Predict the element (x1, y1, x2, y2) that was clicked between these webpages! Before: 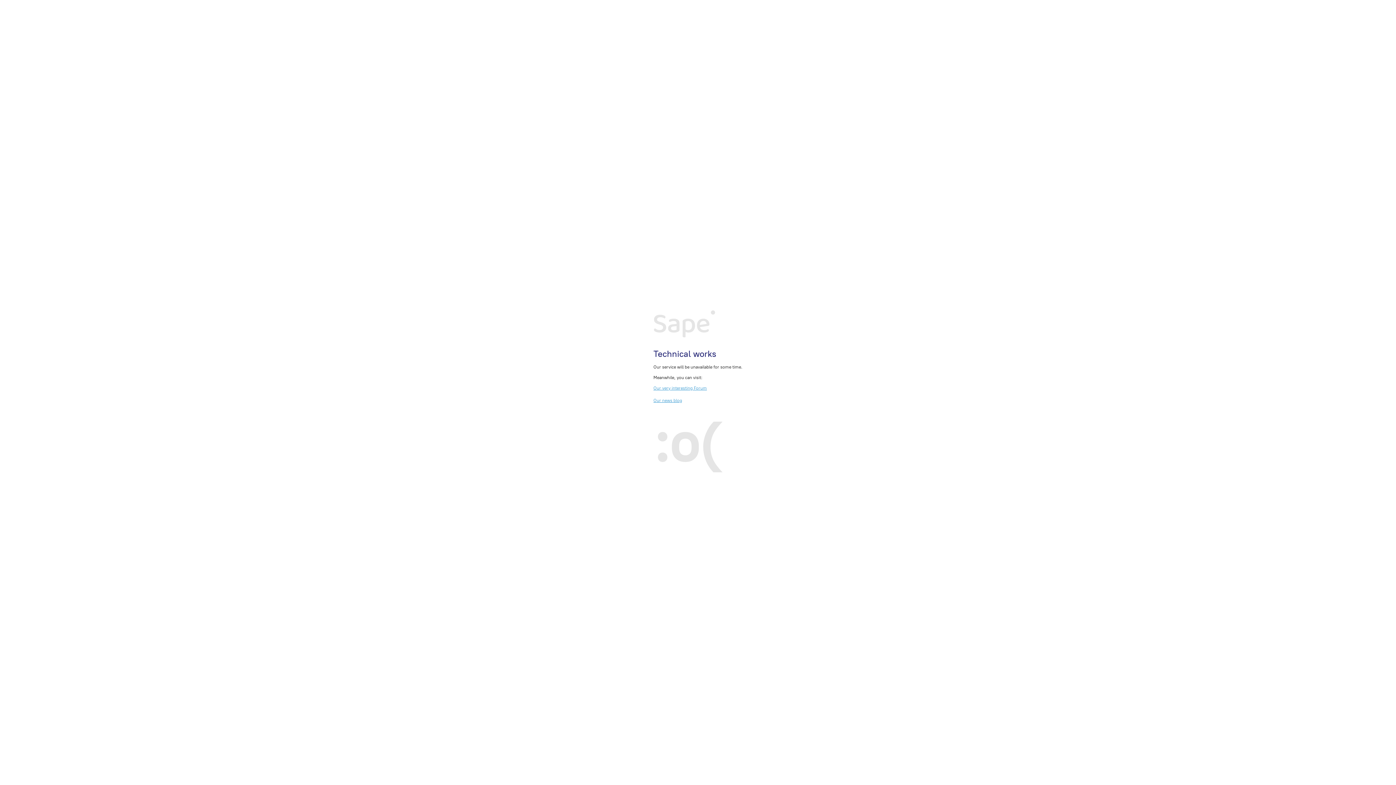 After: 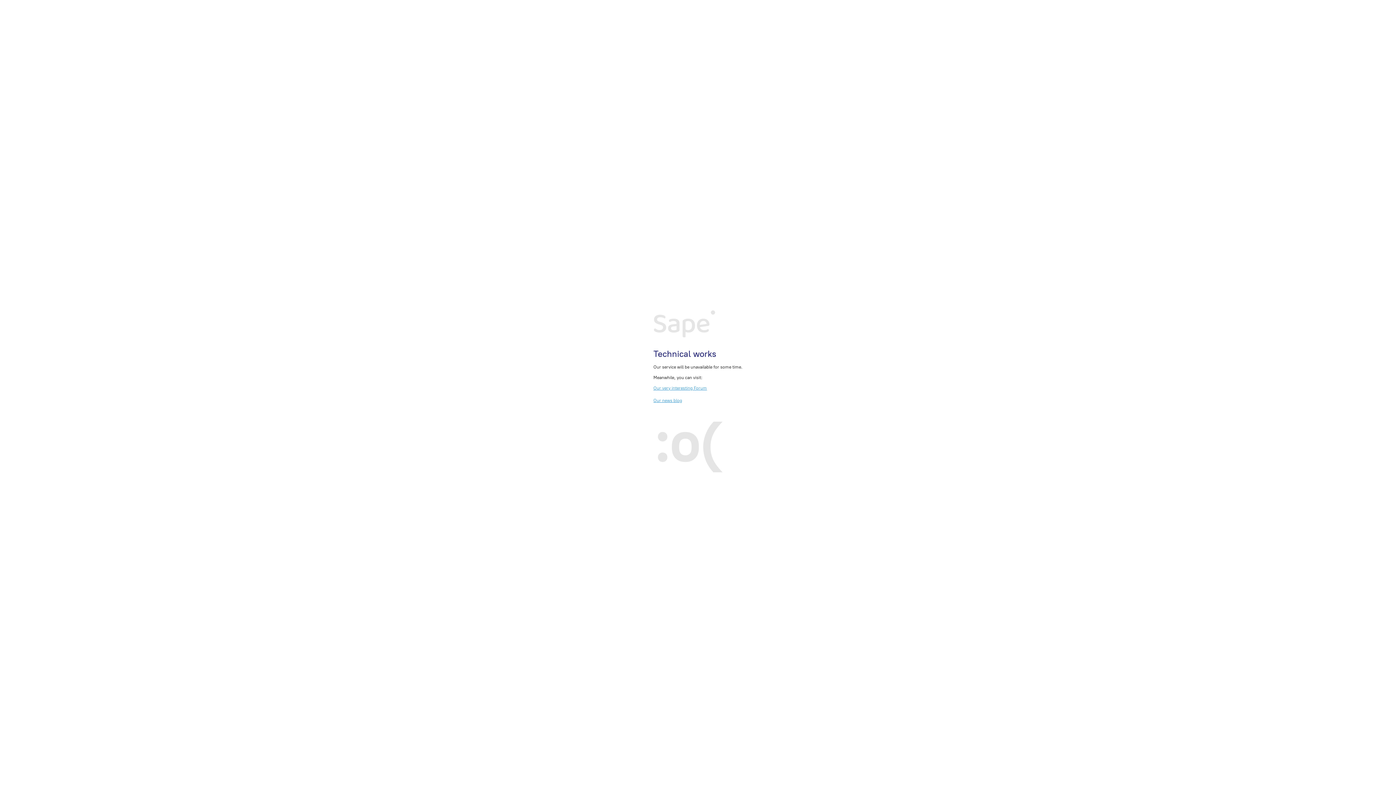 Action: bbox: (653, 385, 707, 390) label: Our very interesting Forum